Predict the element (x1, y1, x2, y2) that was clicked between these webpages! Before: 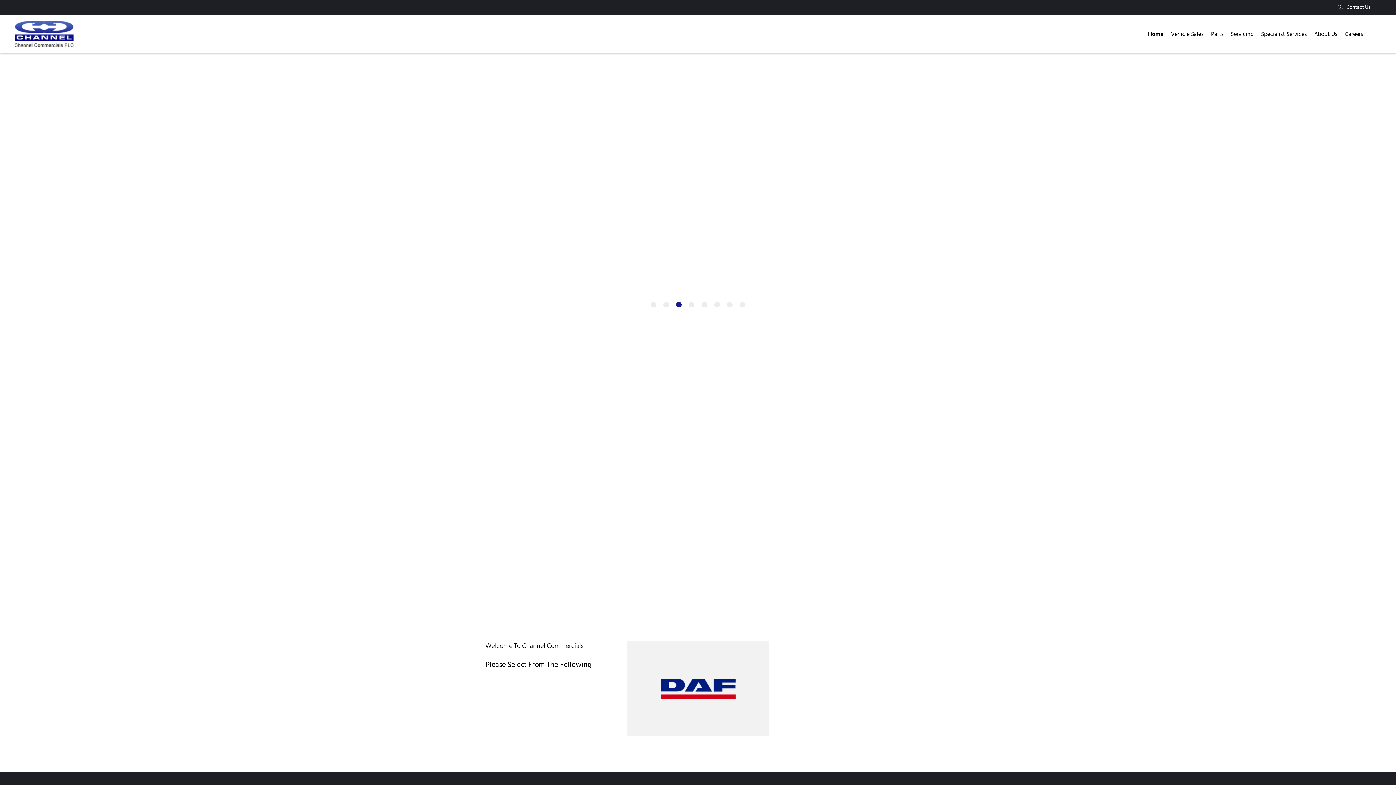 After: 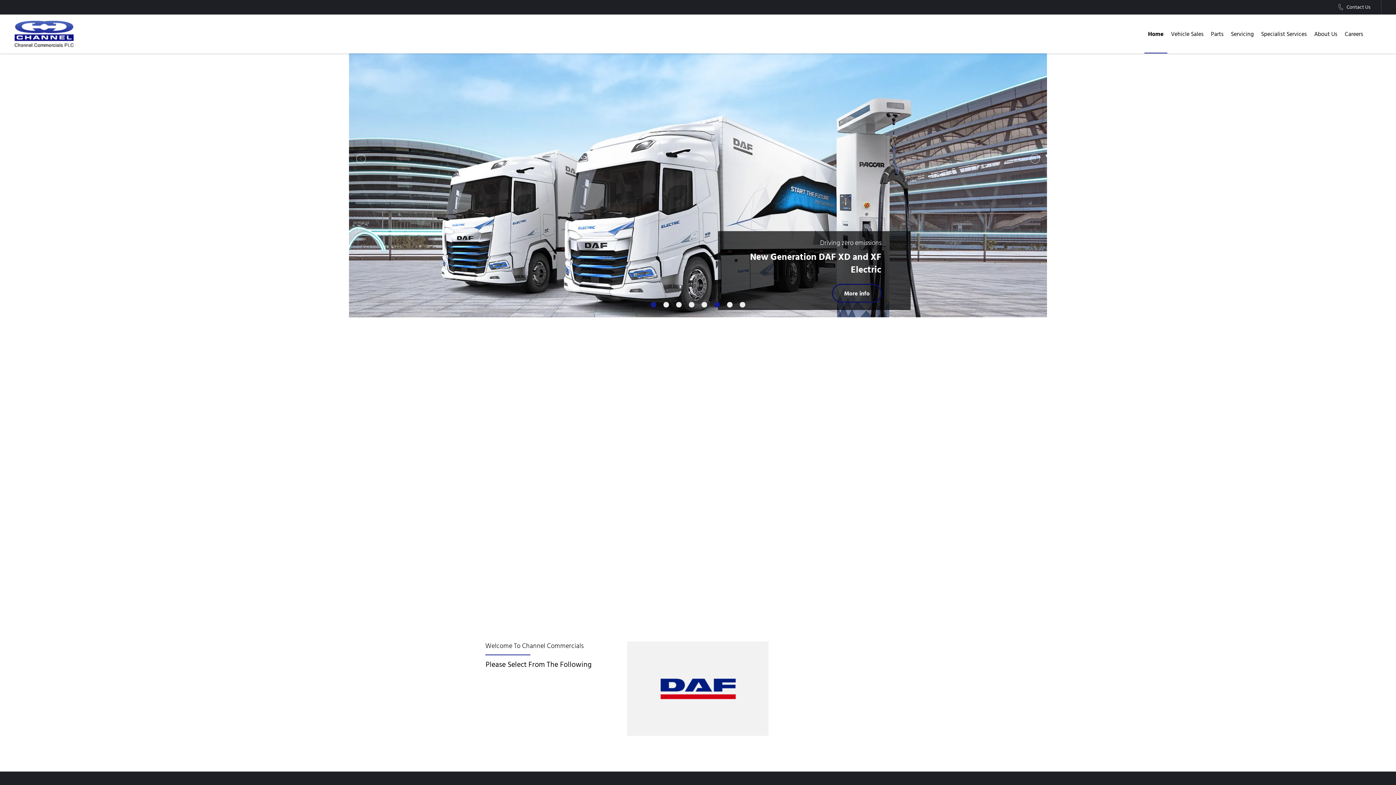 Action: bbox: (714, 302, 720, 307)